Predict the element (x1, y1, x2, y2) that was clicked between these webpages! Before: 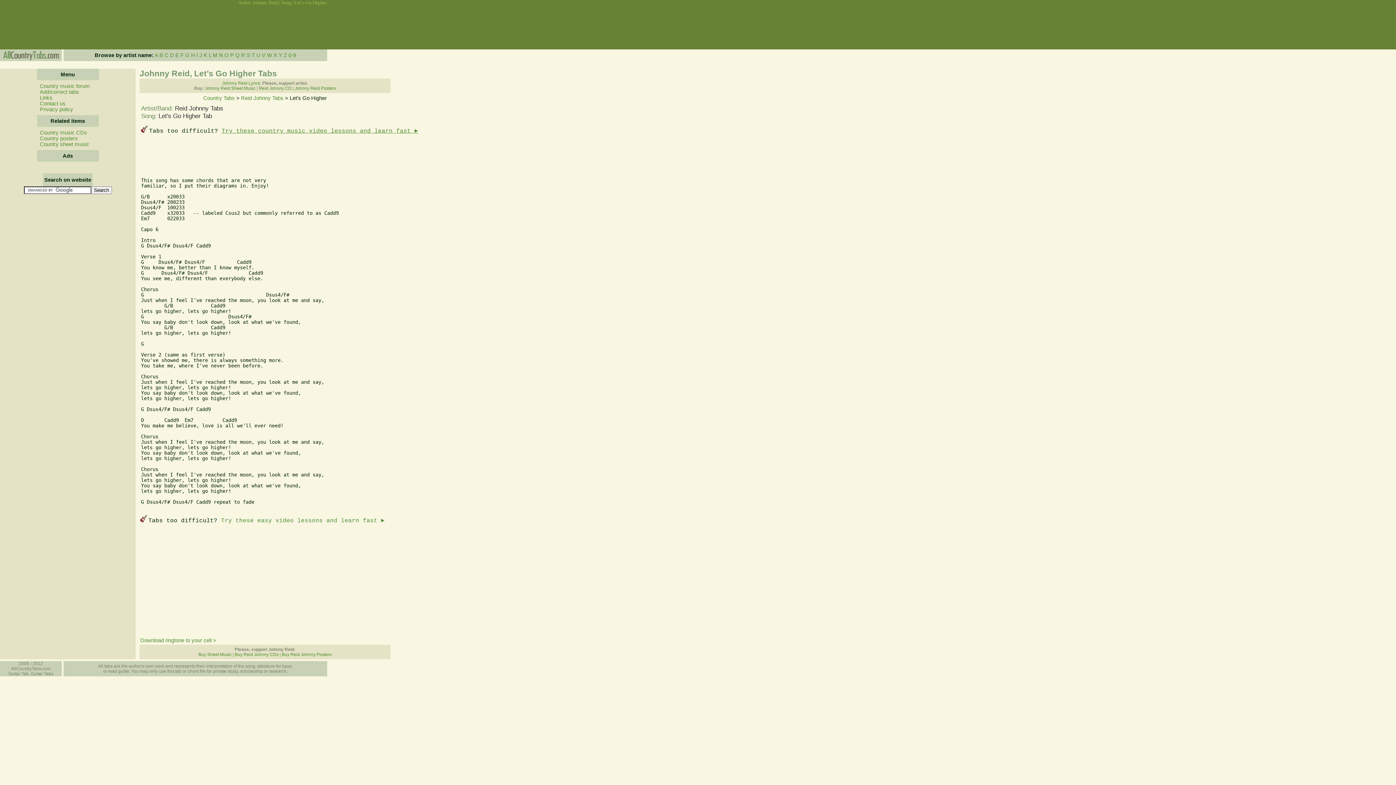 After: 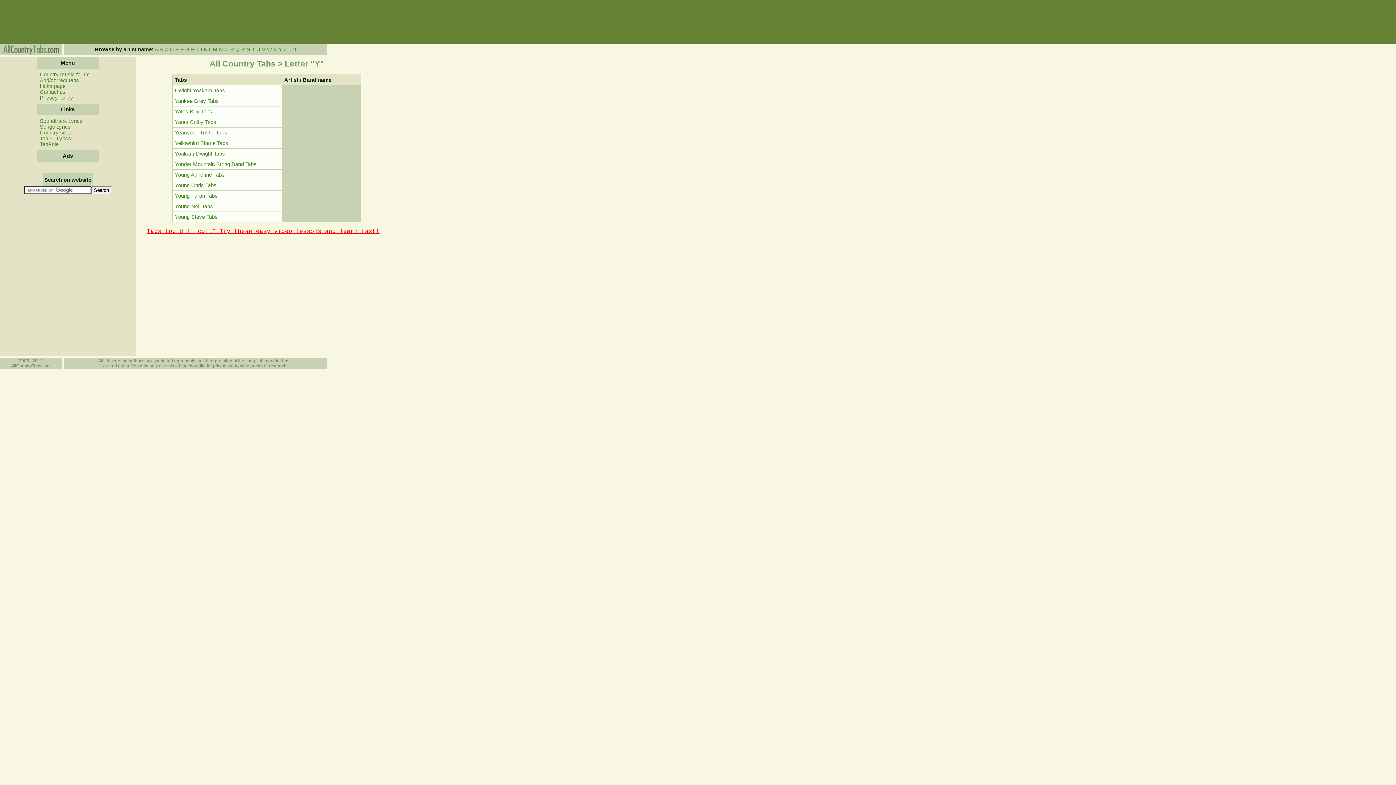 Action: bbox: (278, 52, 282, 58) label: Y